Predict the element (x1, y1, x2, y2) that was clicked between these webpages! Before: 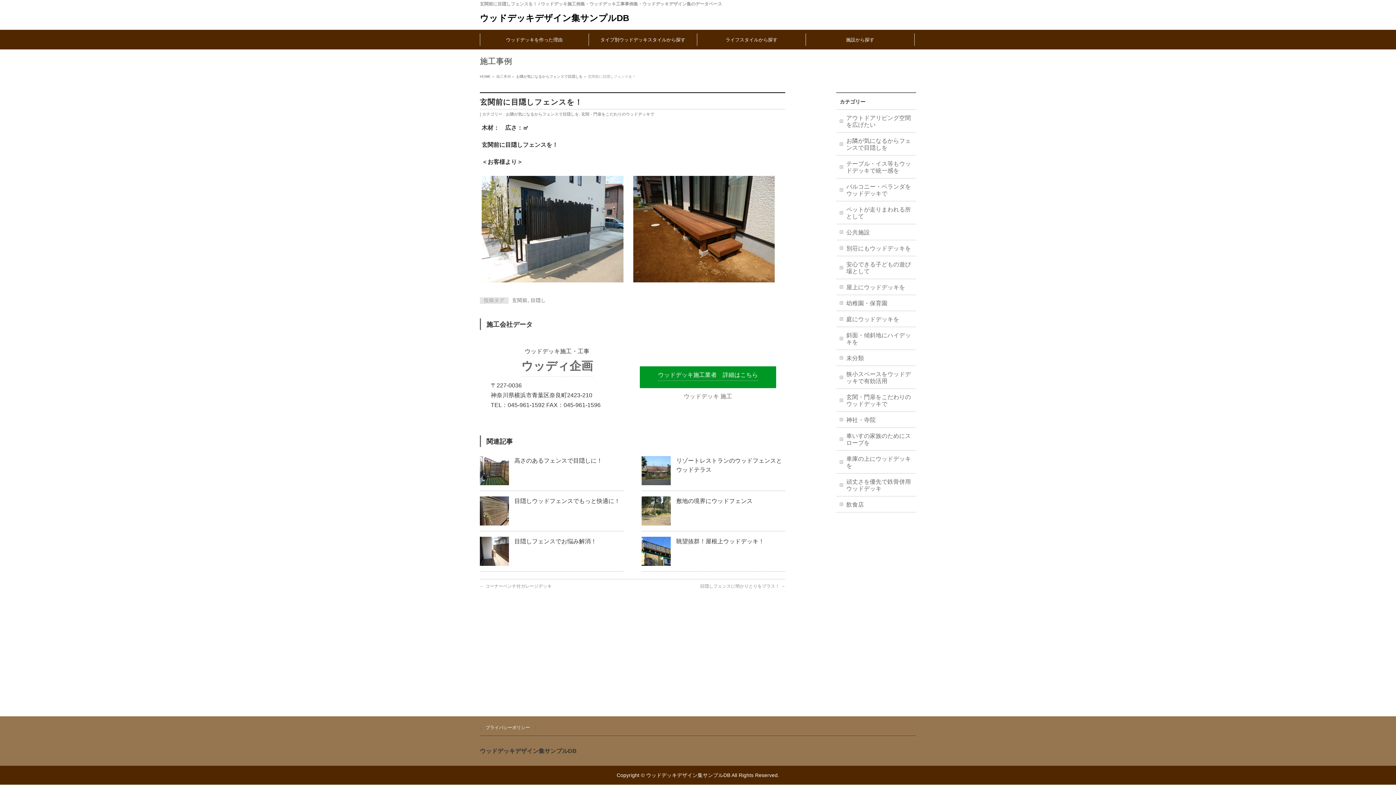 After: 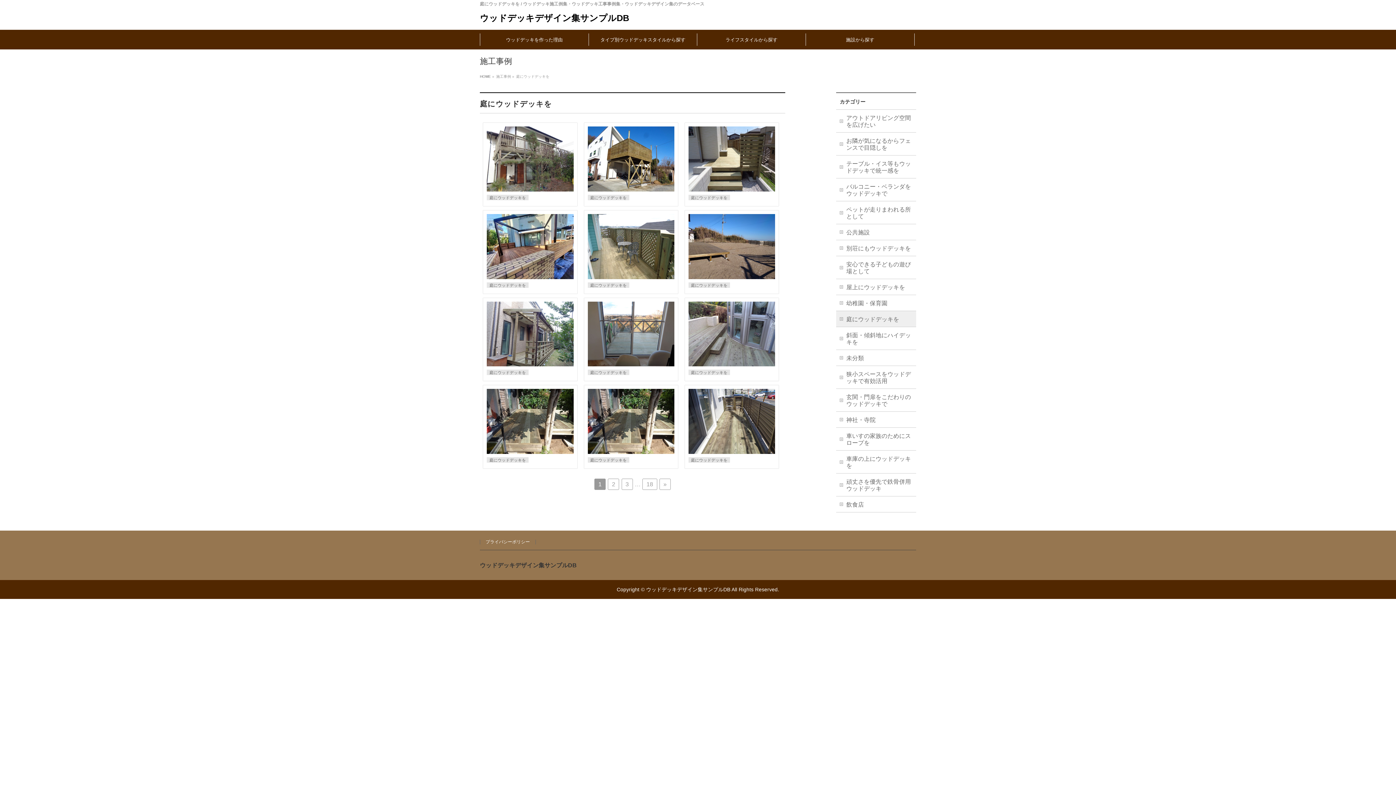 Action: bbox: (836, 311, 916, 326) label: 庭にウッドデッキを